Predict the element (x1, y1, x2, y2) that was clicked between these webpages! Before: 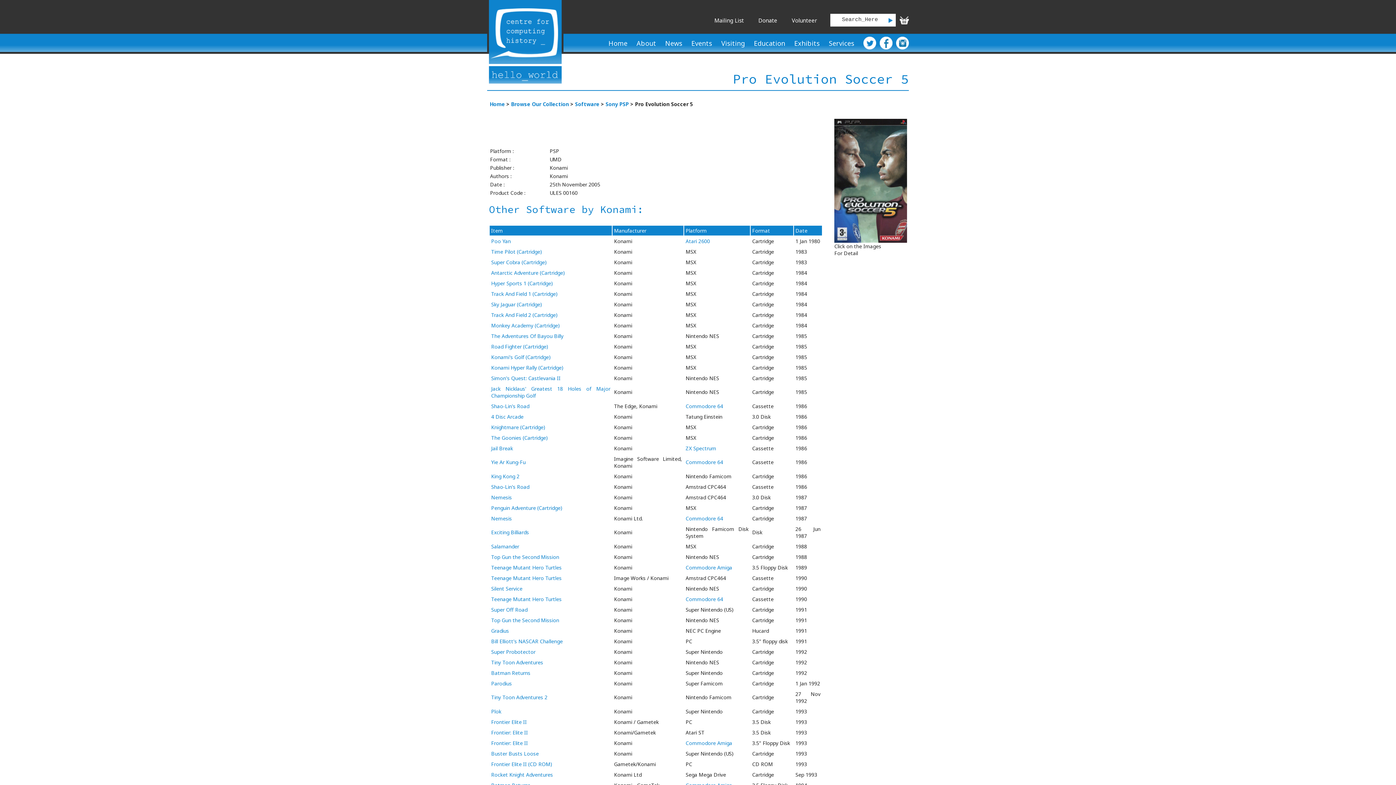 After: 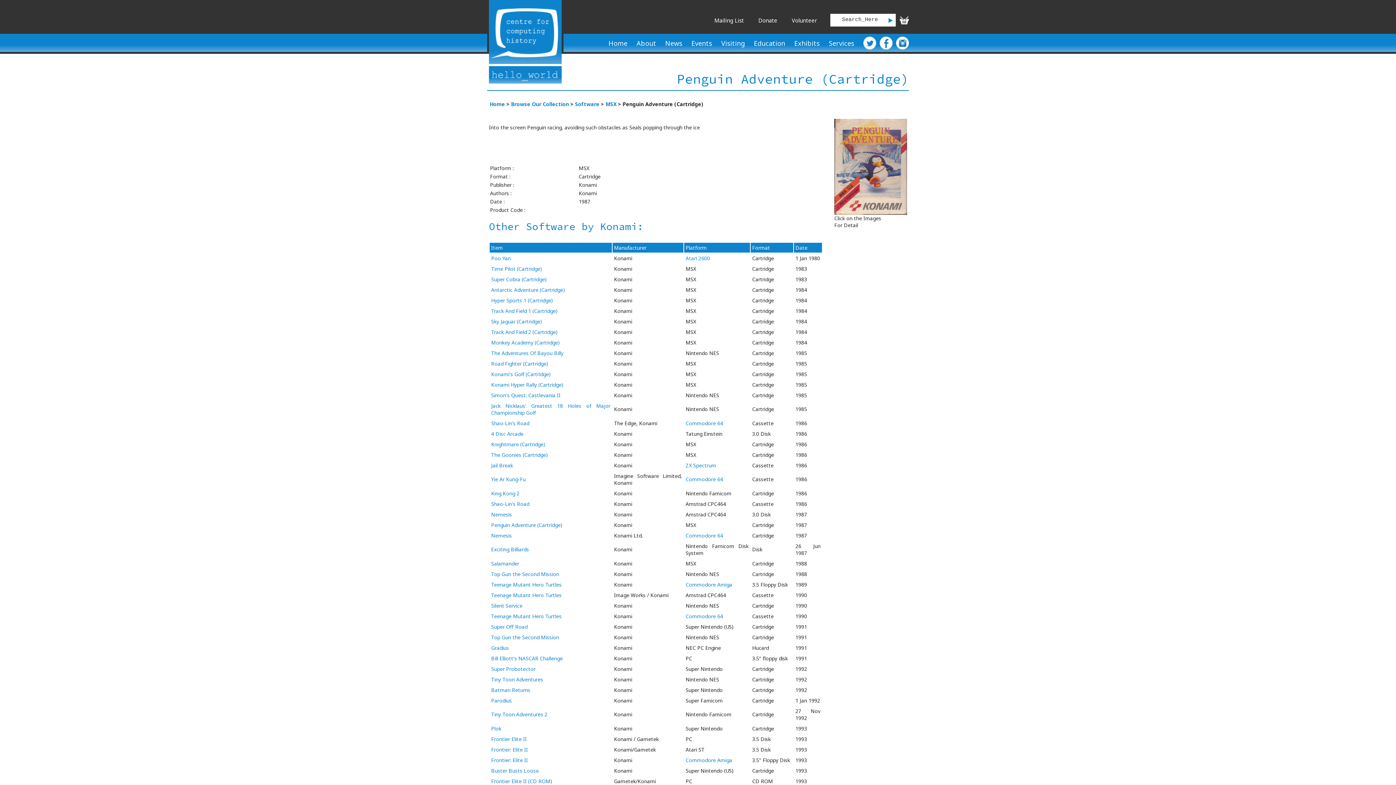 Action: label: Penguin Adventure (Cartridge) bbox: (491, 504, 562, 511)